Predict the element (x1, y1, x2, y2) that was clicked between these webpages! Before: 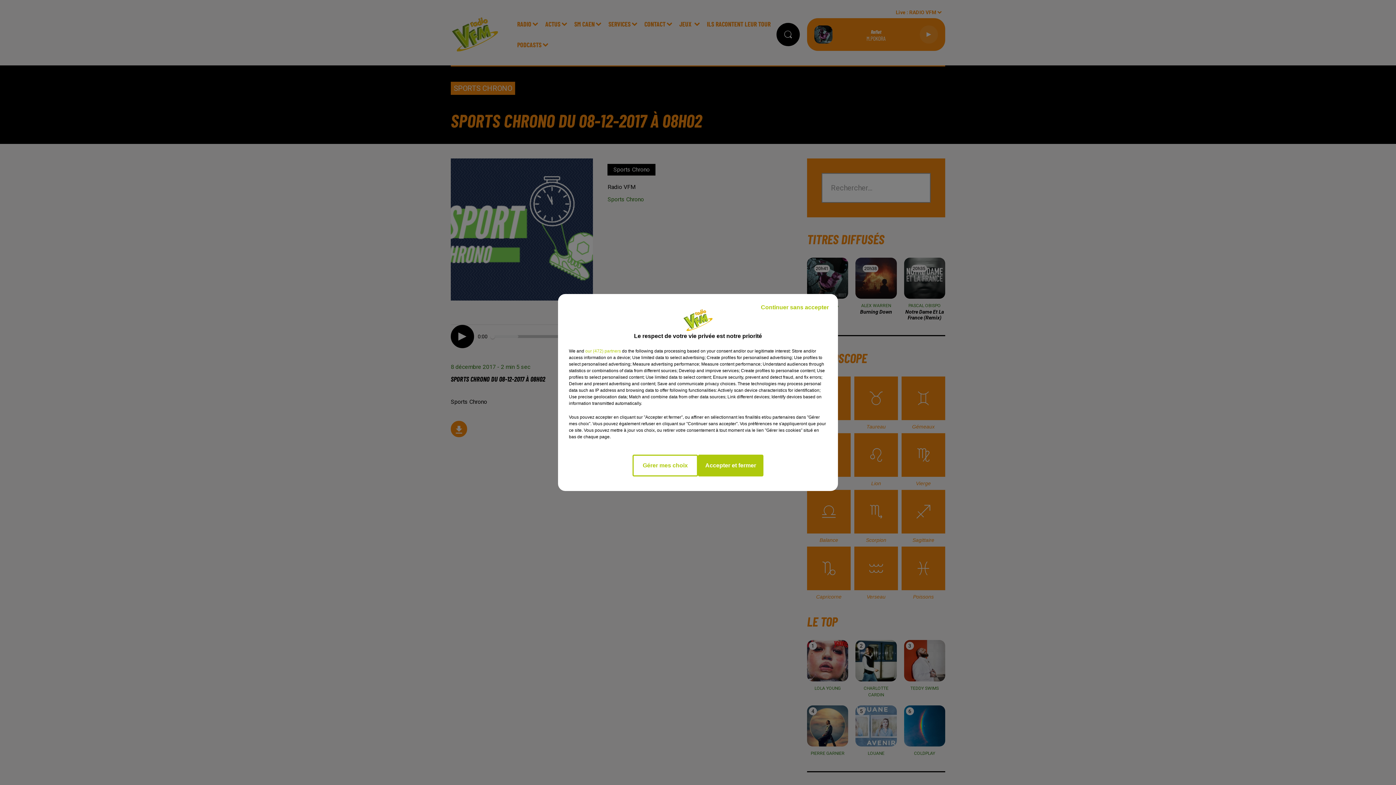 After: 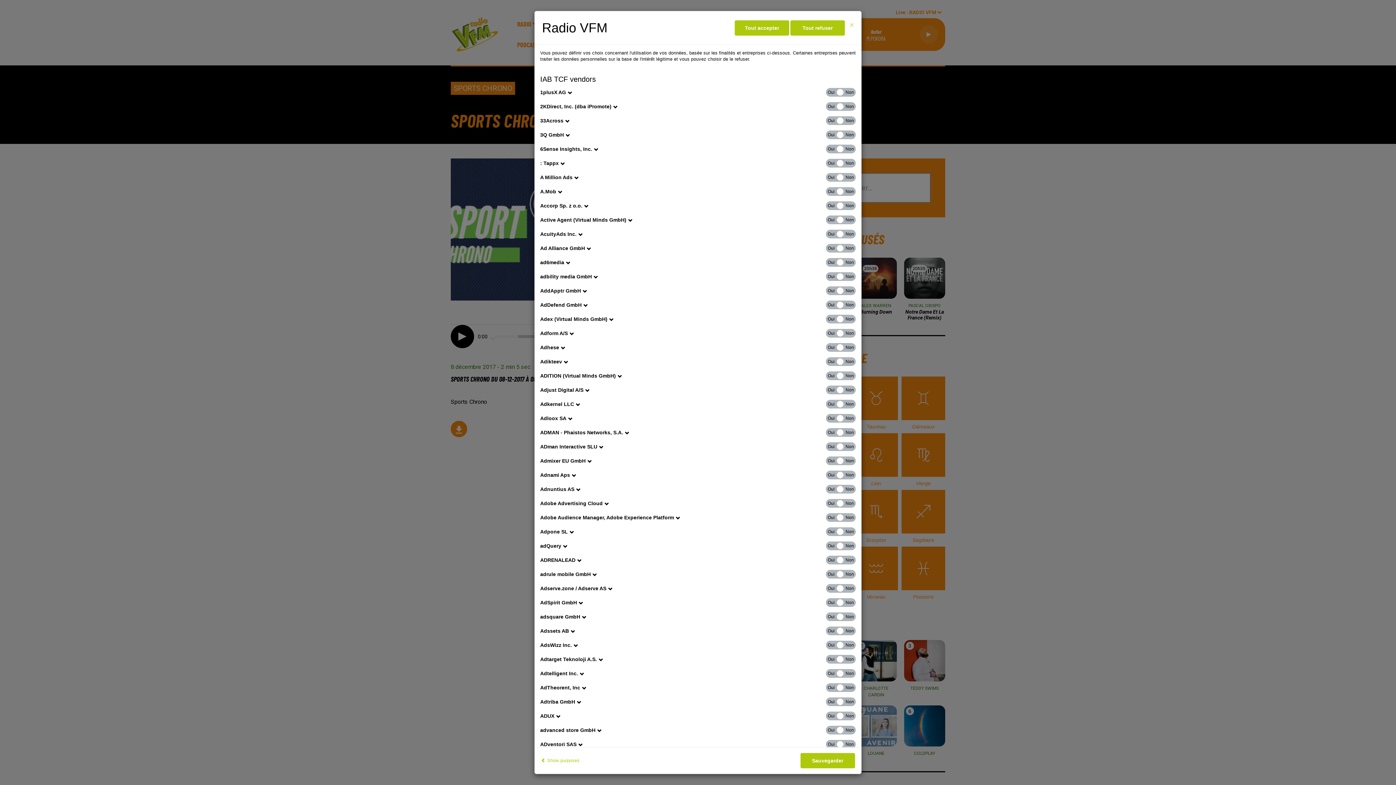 Action: label: show vendors bbox: (585, 348, 621, 354)